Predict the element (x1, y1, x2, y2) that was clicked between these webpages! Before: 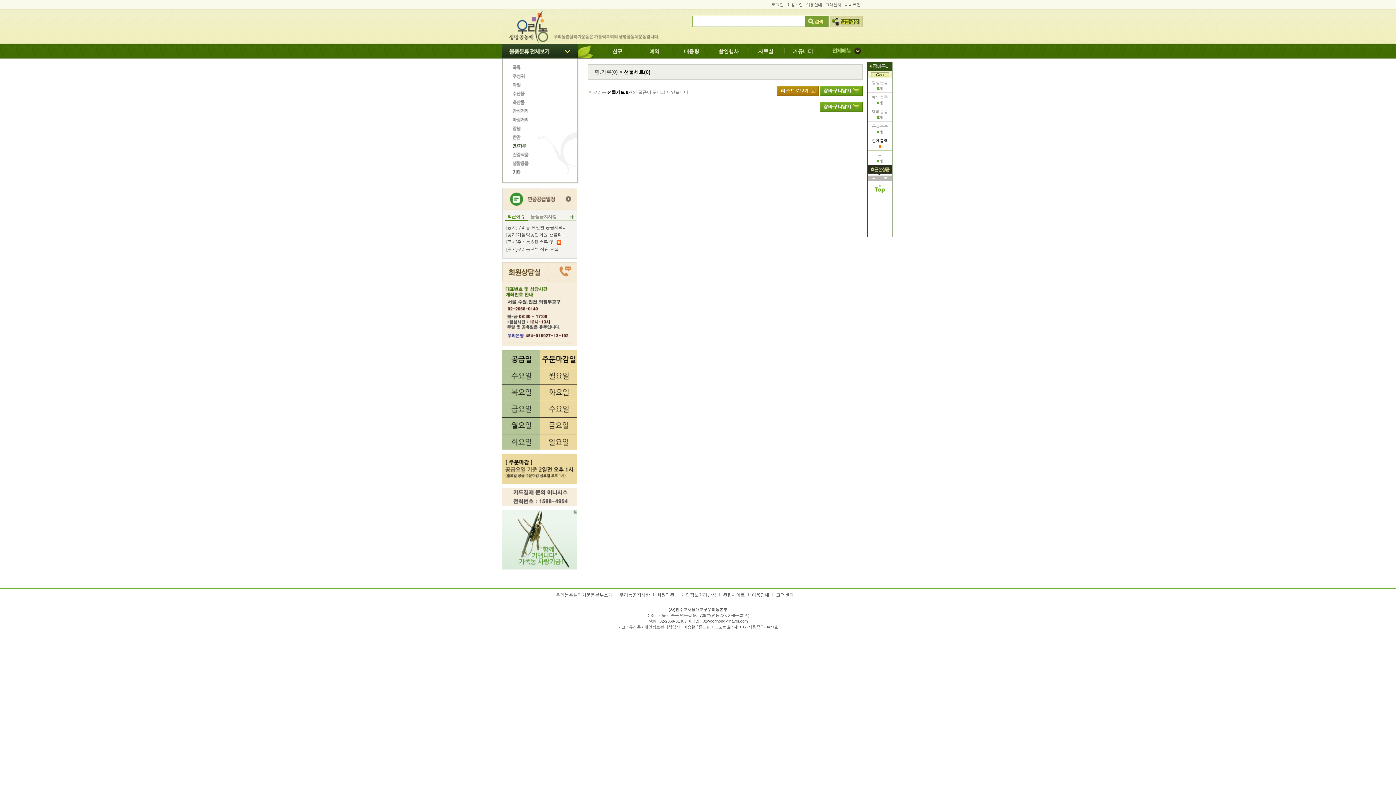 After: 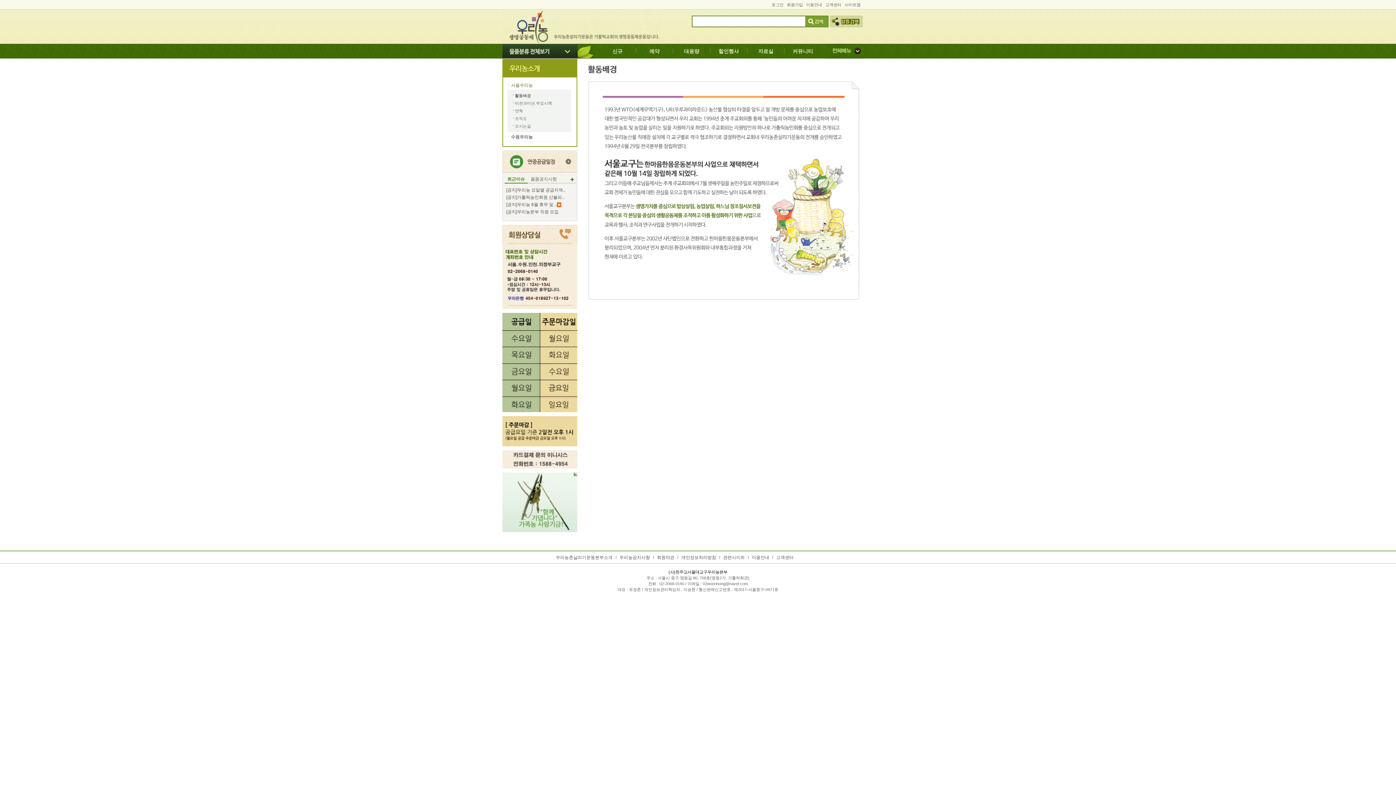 Action: label: 우리농촌살리기운동본부소개 bbox: (556, 592, 612, 597)